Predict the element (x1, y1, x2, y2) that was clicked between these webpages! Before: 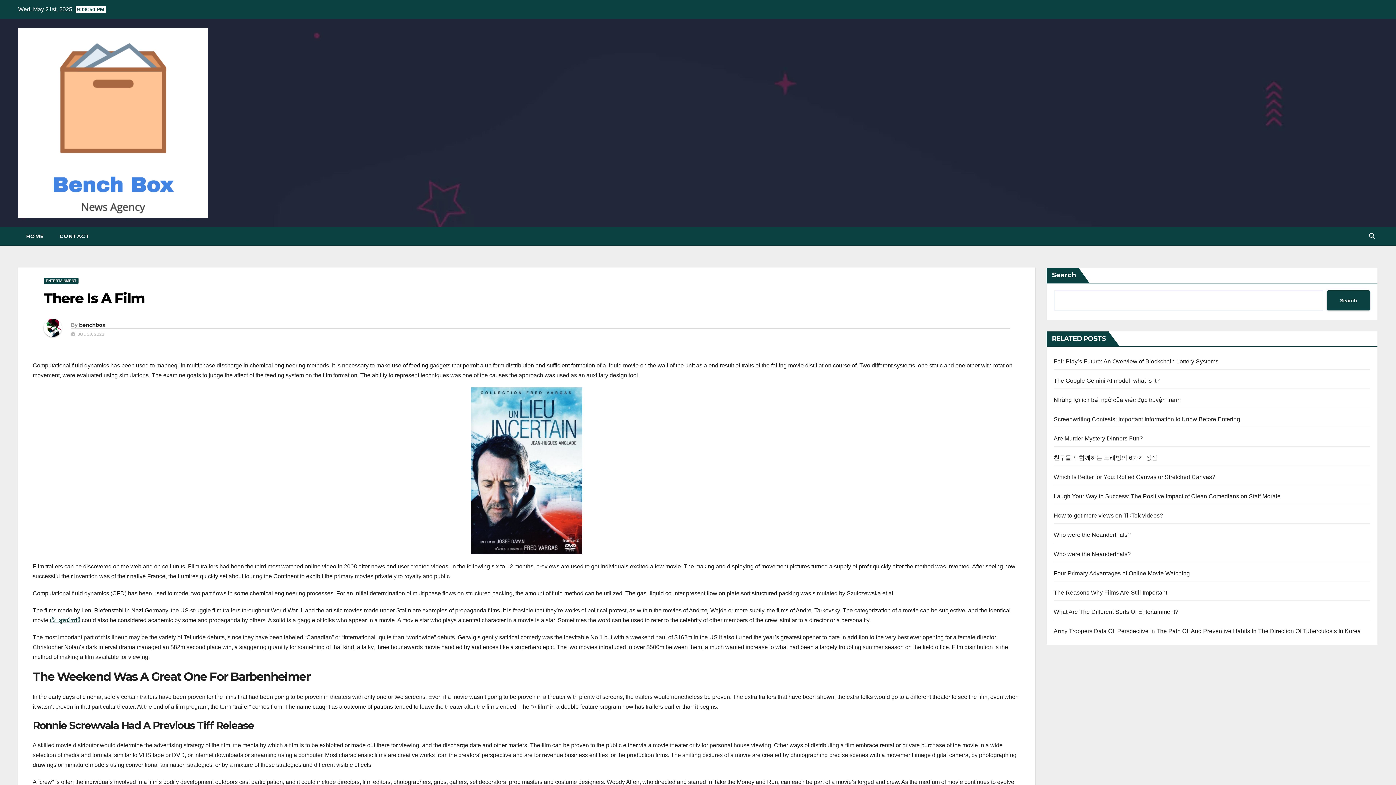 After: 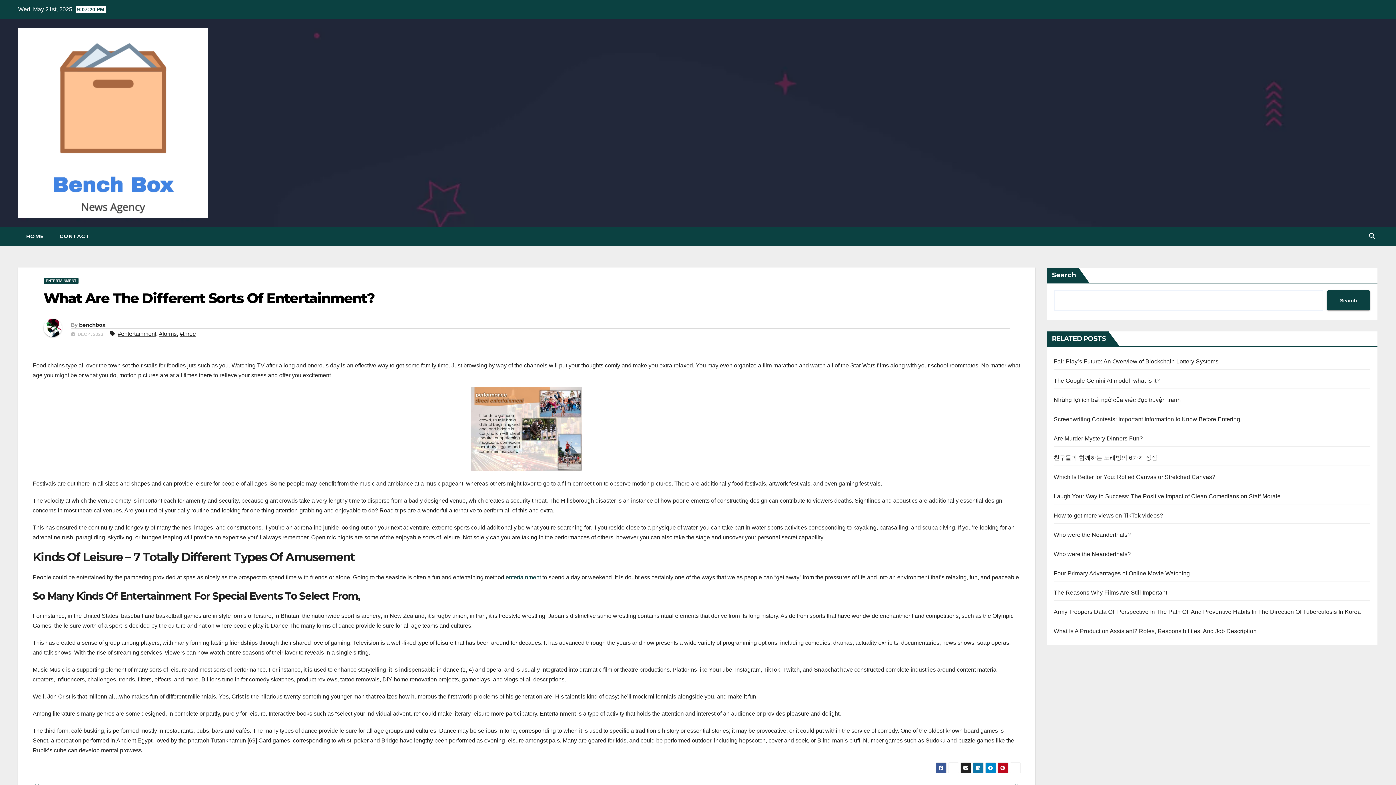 Action: bbox: (1054, 609, 1178, 615) label: What Are The Different Sorts Of Entertainment?